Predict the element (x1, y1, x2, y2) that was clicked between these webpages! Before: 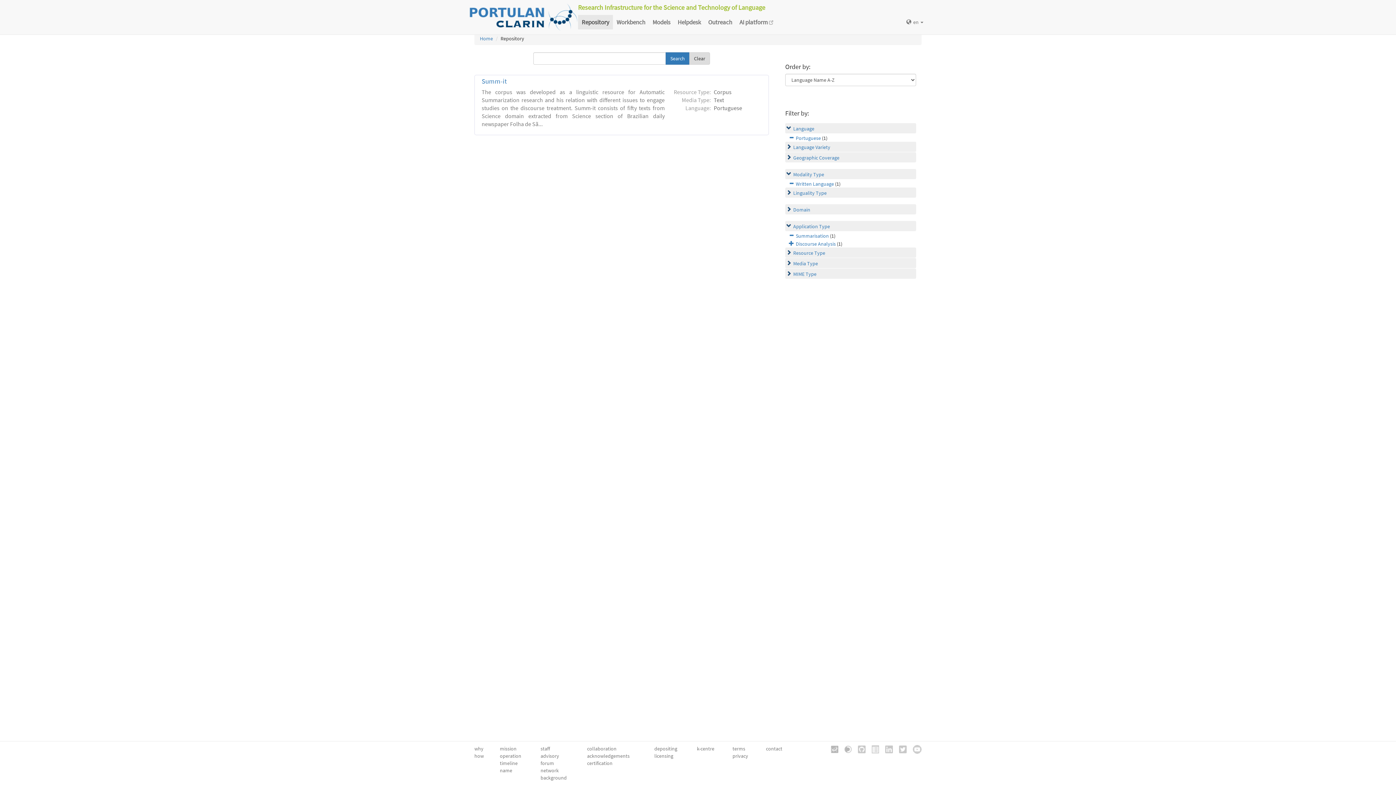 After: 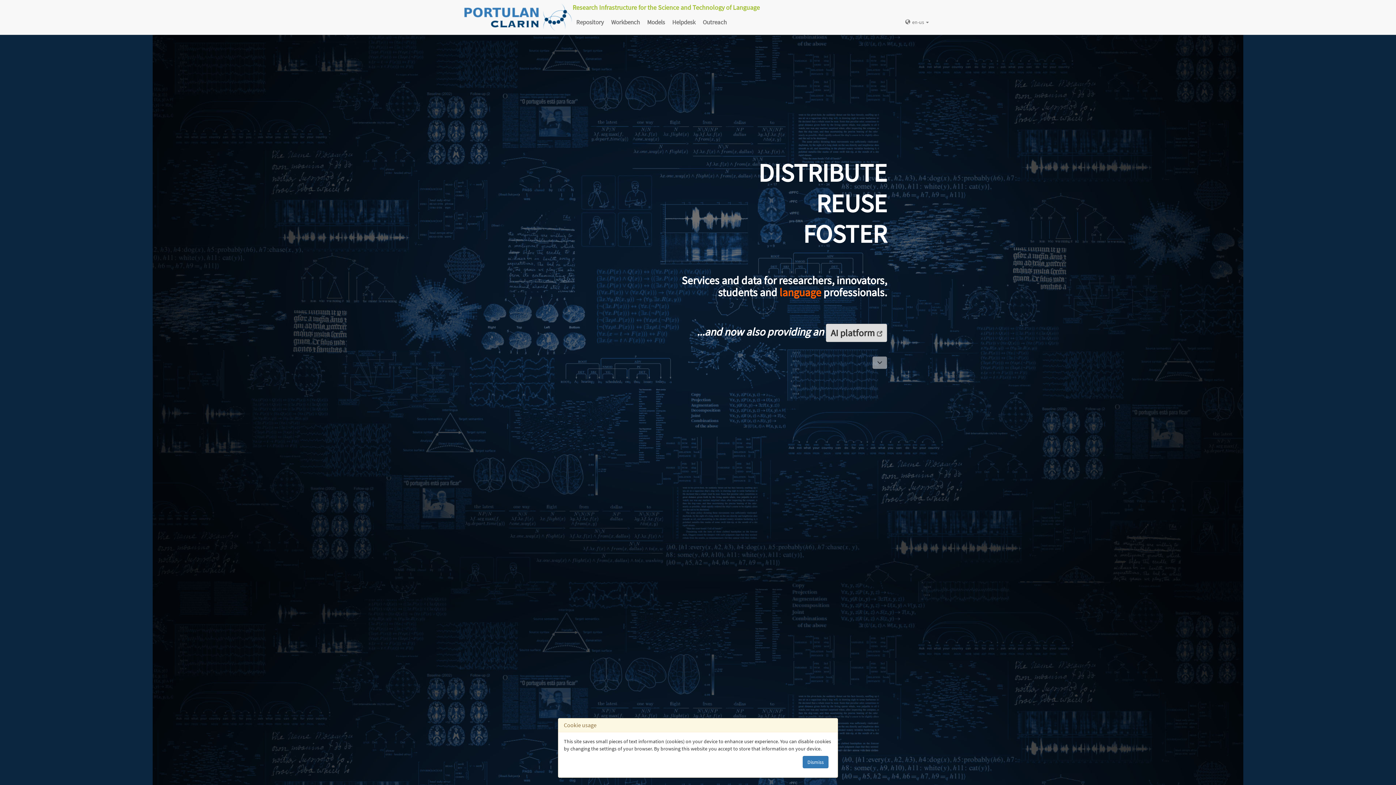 Action: bbox: (469, 2, 578, 32)